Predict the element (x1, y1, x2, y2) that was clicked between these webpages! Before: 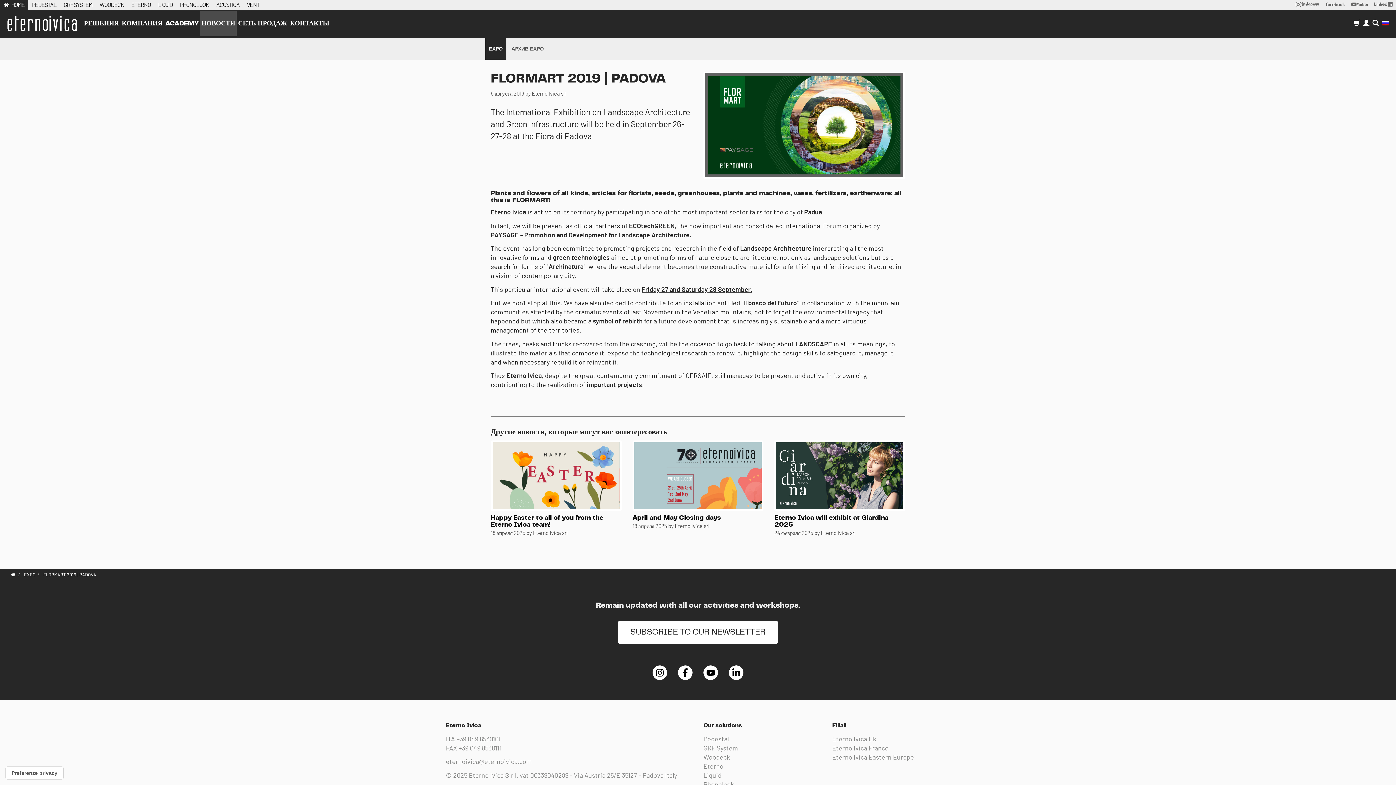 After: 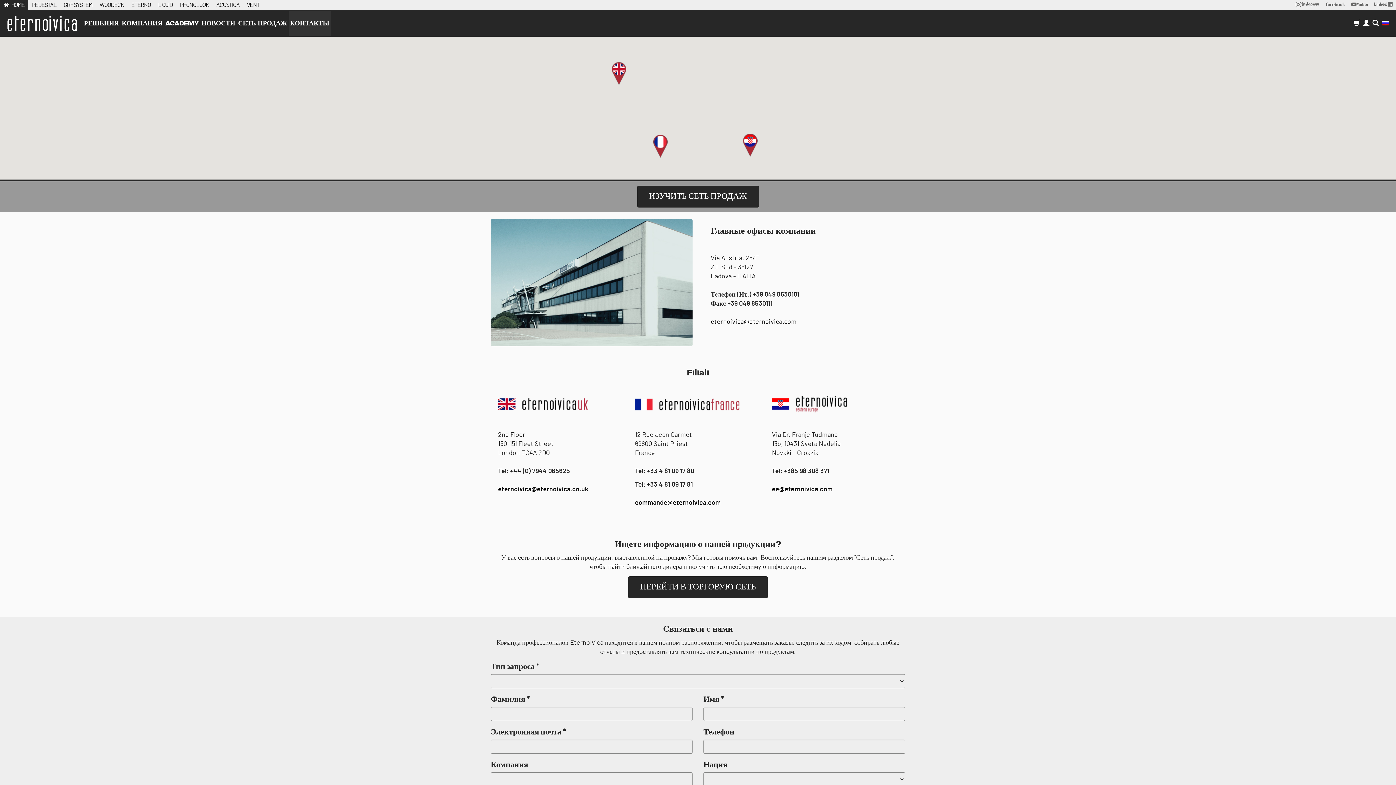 Action: label: КОНТАКТЫ bbox: (288, 10, 330, 36)